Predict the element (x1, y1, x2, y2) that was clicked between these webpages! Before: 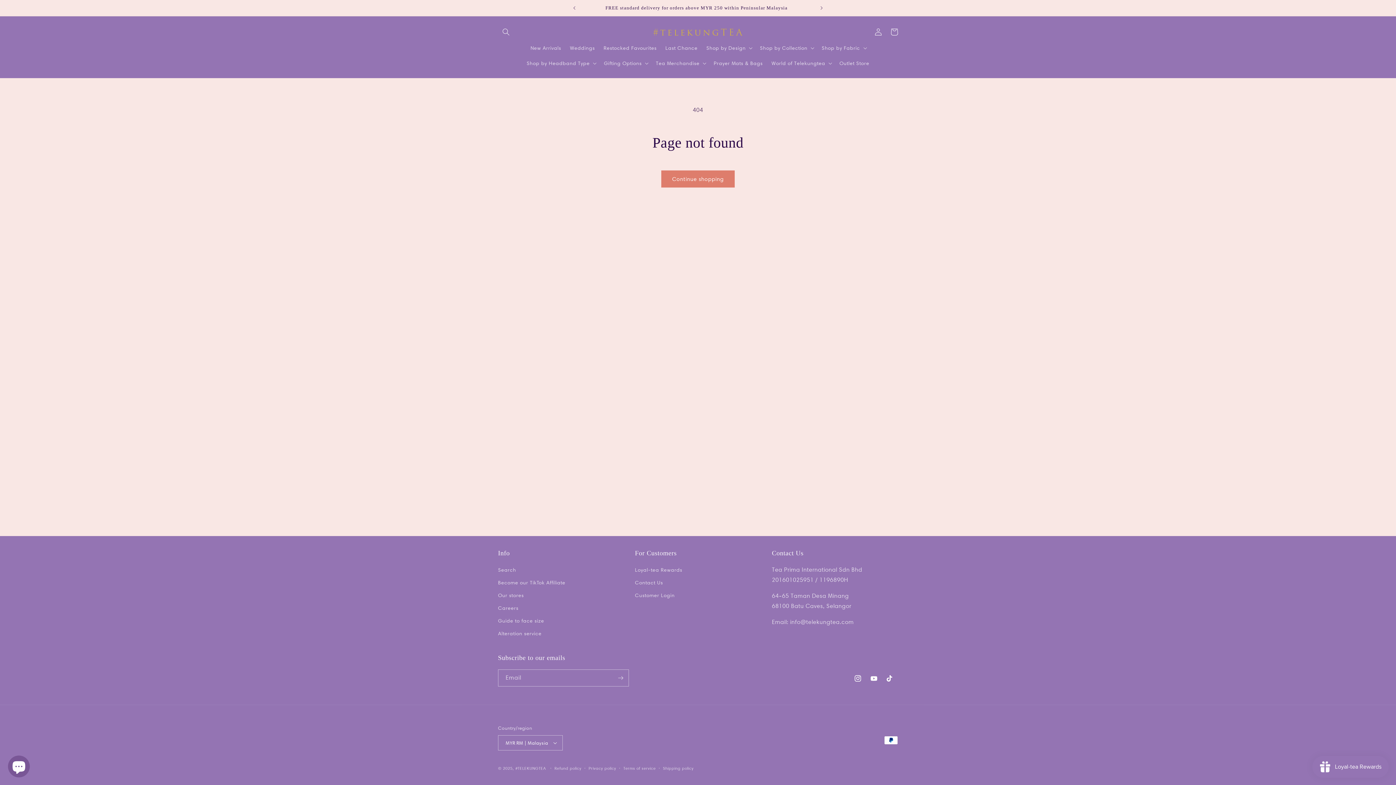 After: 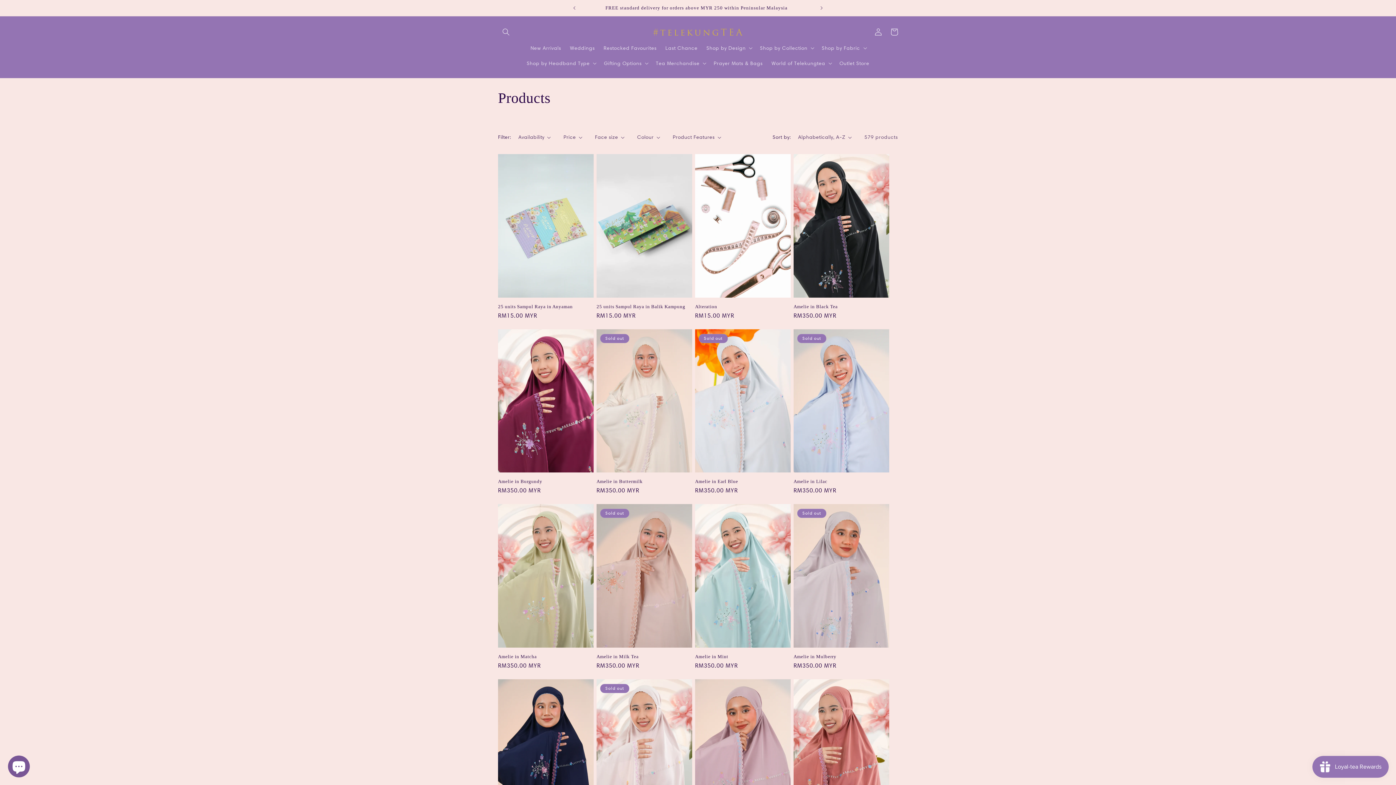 Action: bbox: (661, 170, 734, 187) label: Continue shopping